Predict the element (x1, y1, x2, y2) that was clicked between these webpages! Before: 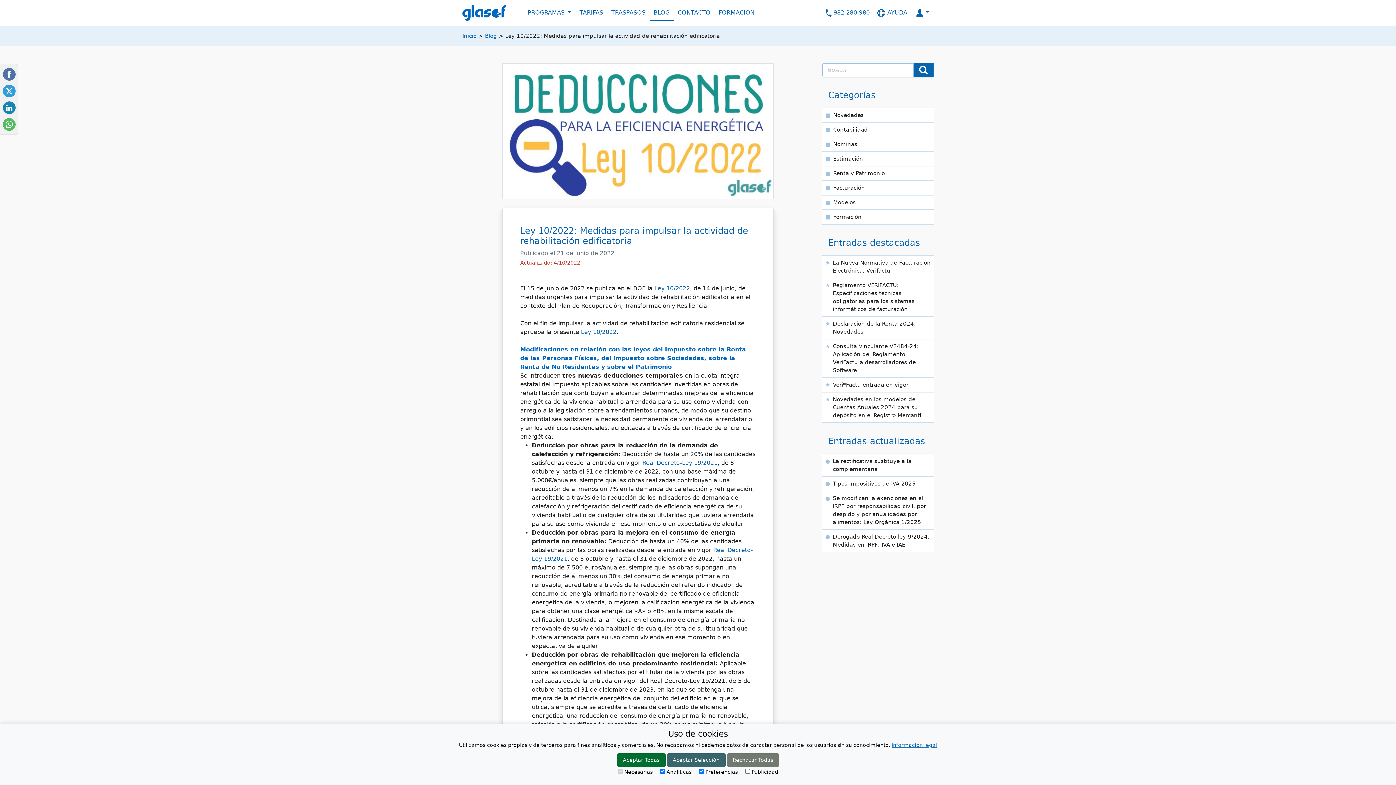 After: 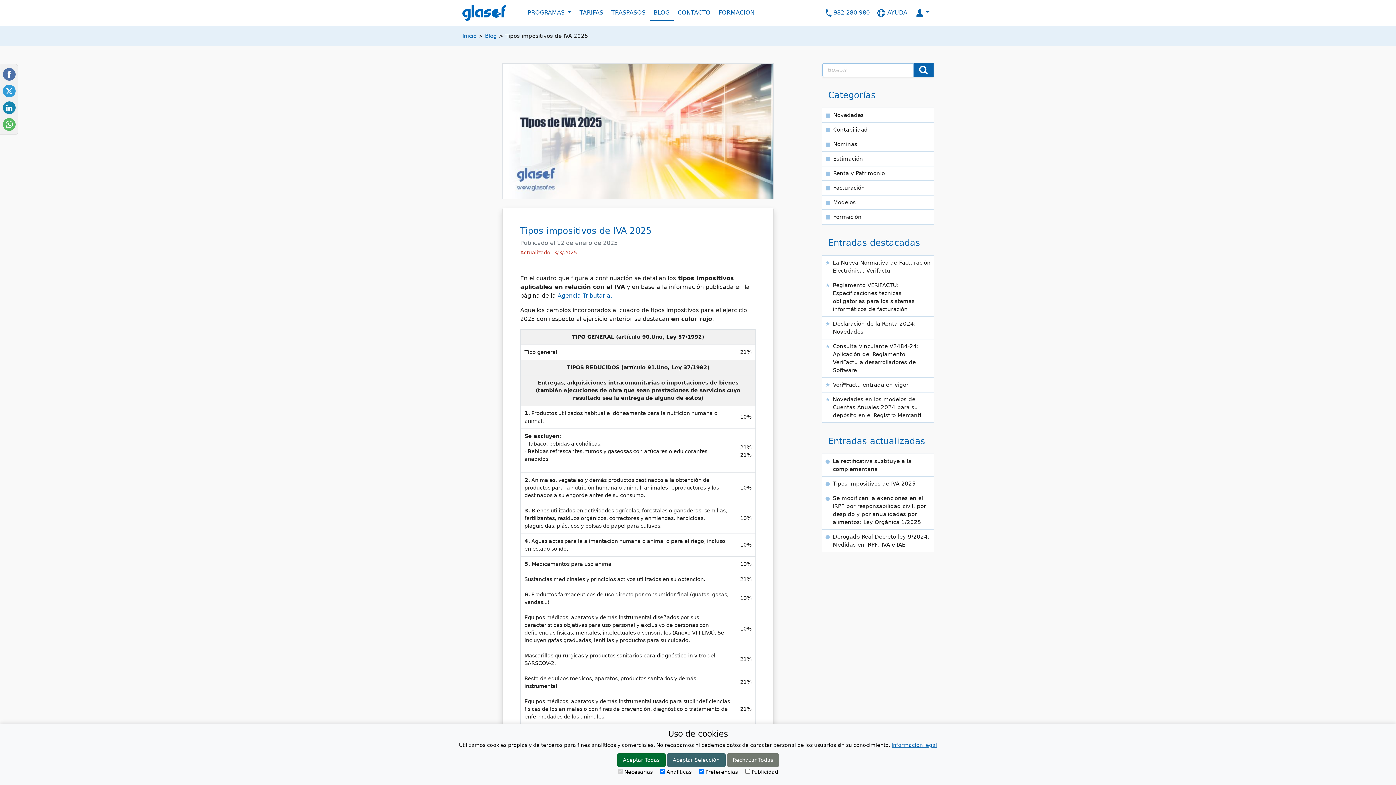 Action: bbox: (833, 477, 930, 490) label: Tipos impositivos de IVA 2025